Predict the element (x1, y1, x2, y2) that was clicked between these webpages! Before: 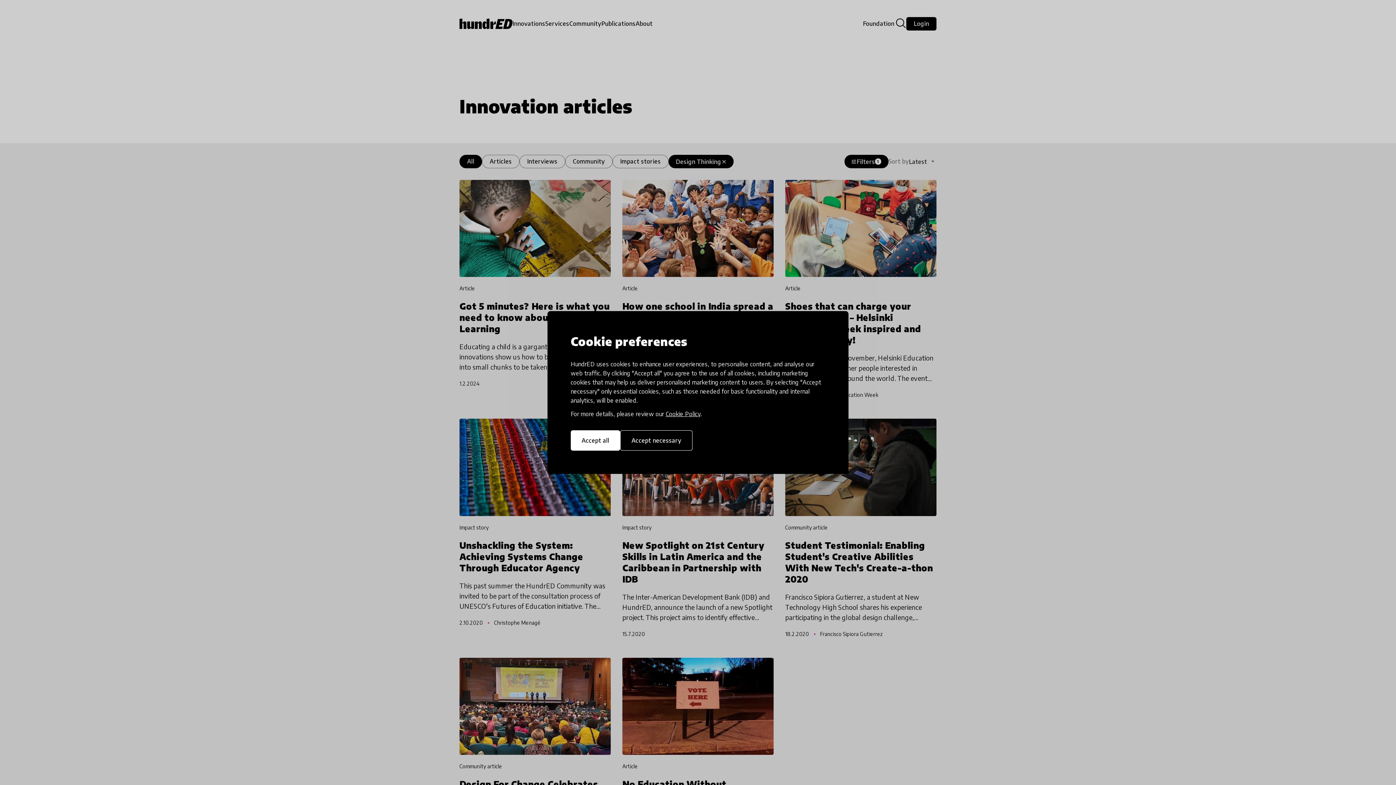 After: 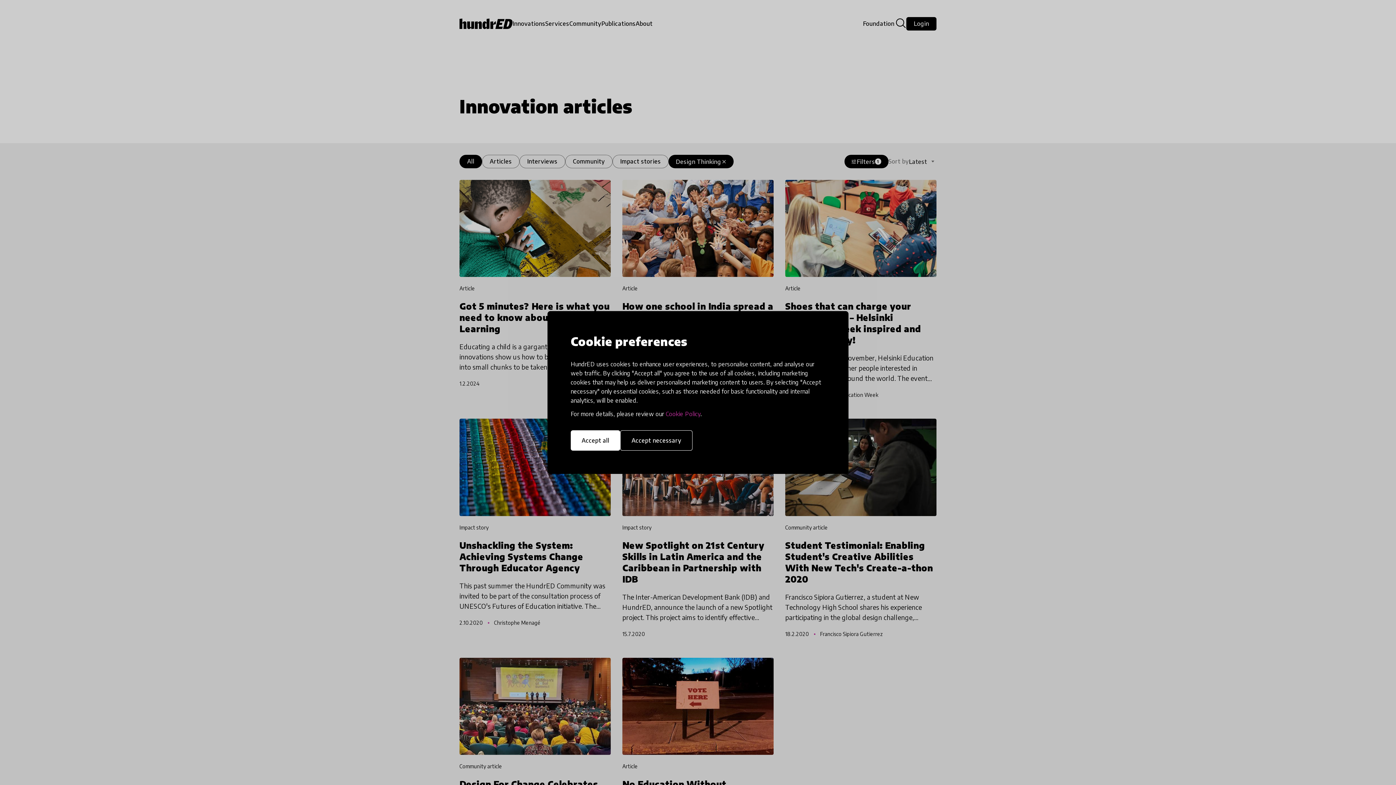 Action: bbox: (665, 410, 700, 417) label: Cookie Policy